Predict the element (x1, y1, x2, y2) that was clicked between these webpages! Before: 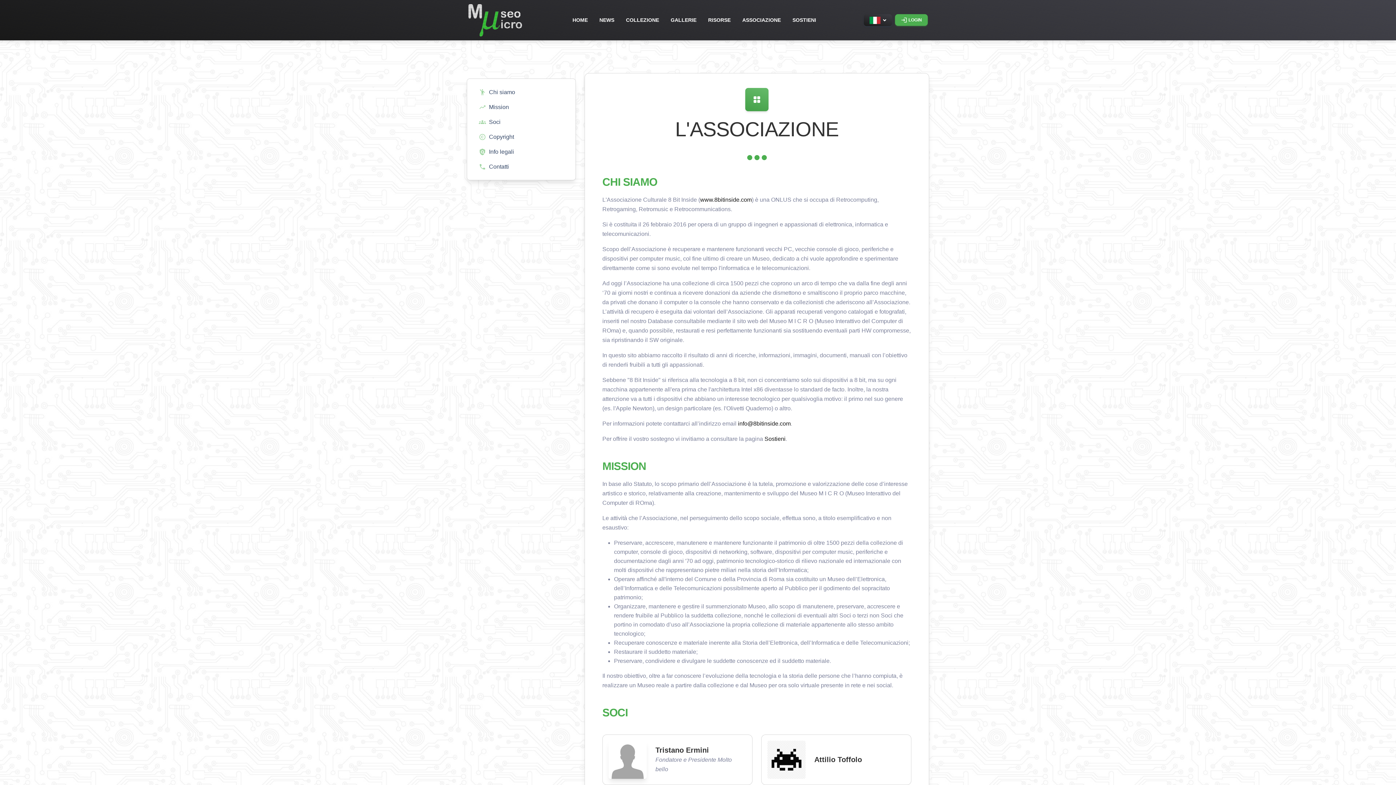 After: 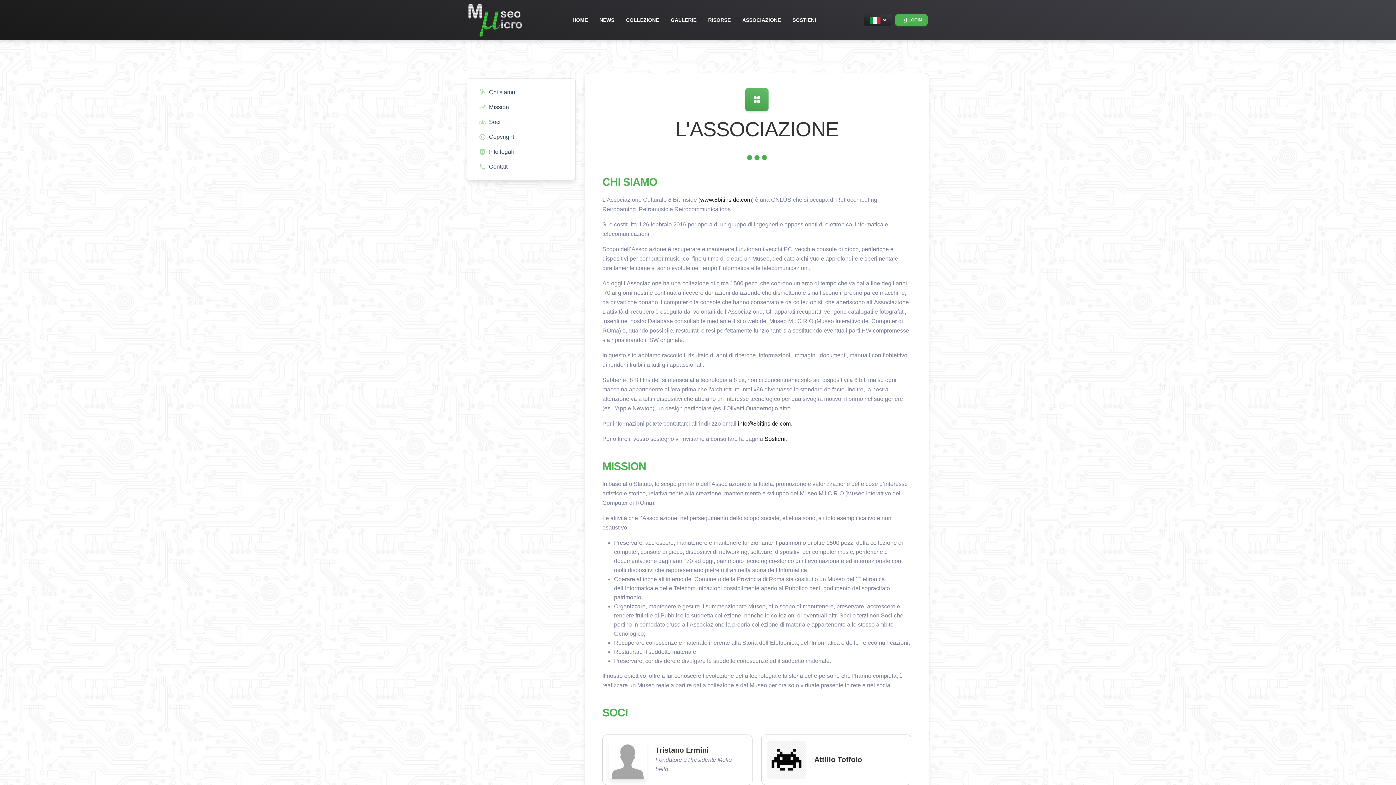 Action: bbox: (761, 735, 805, 785)